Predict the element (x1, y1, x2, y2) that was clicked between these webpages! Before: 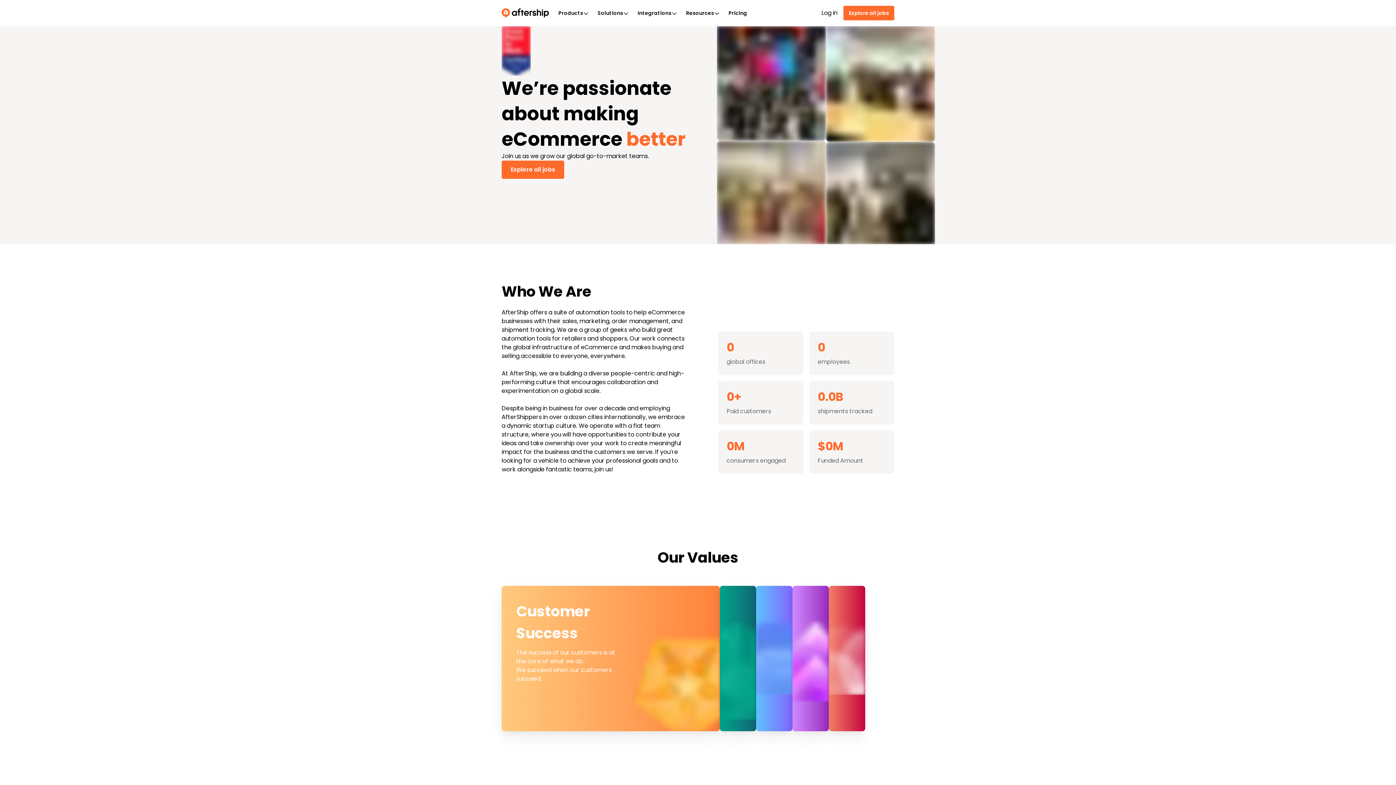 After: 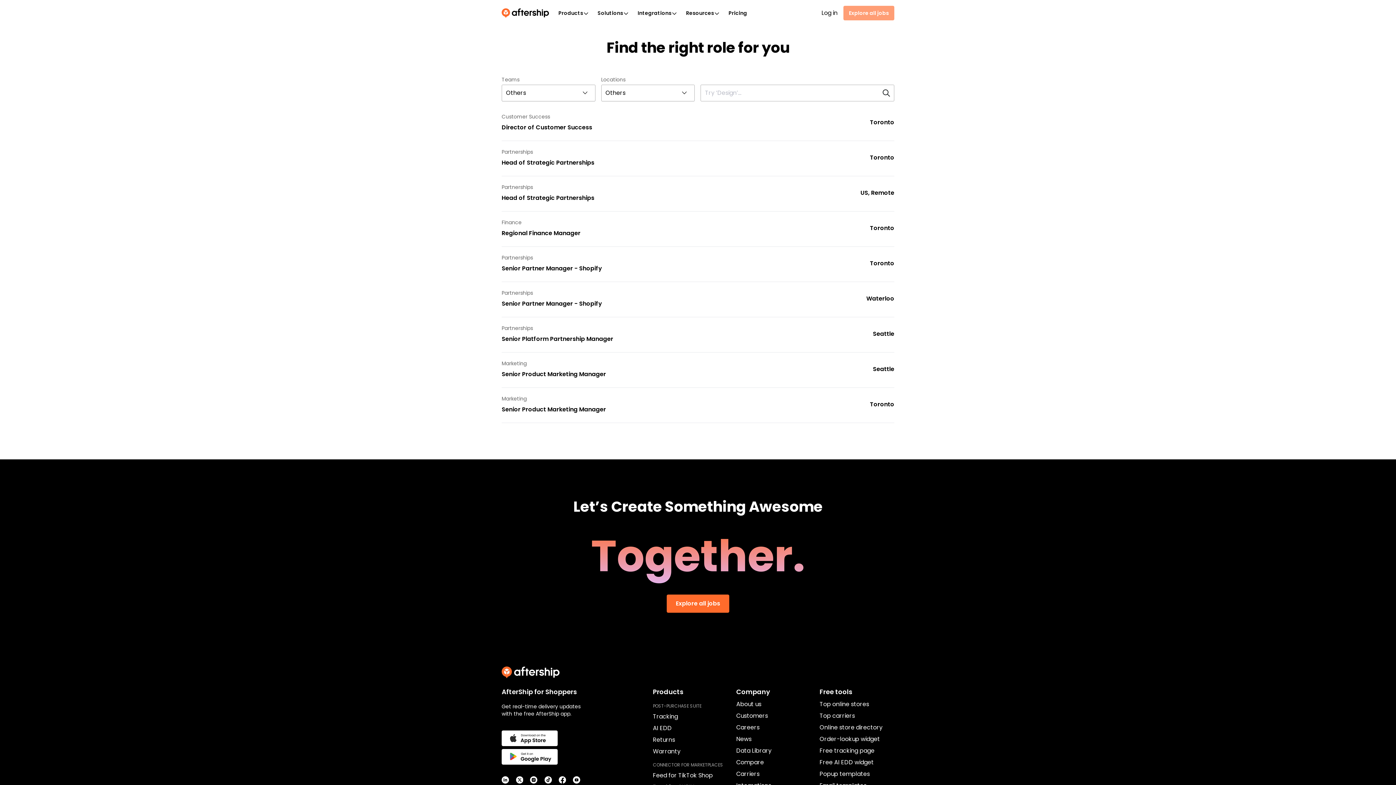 Action: label: Explore all jobs bbox: (843, 5, 894, 20)